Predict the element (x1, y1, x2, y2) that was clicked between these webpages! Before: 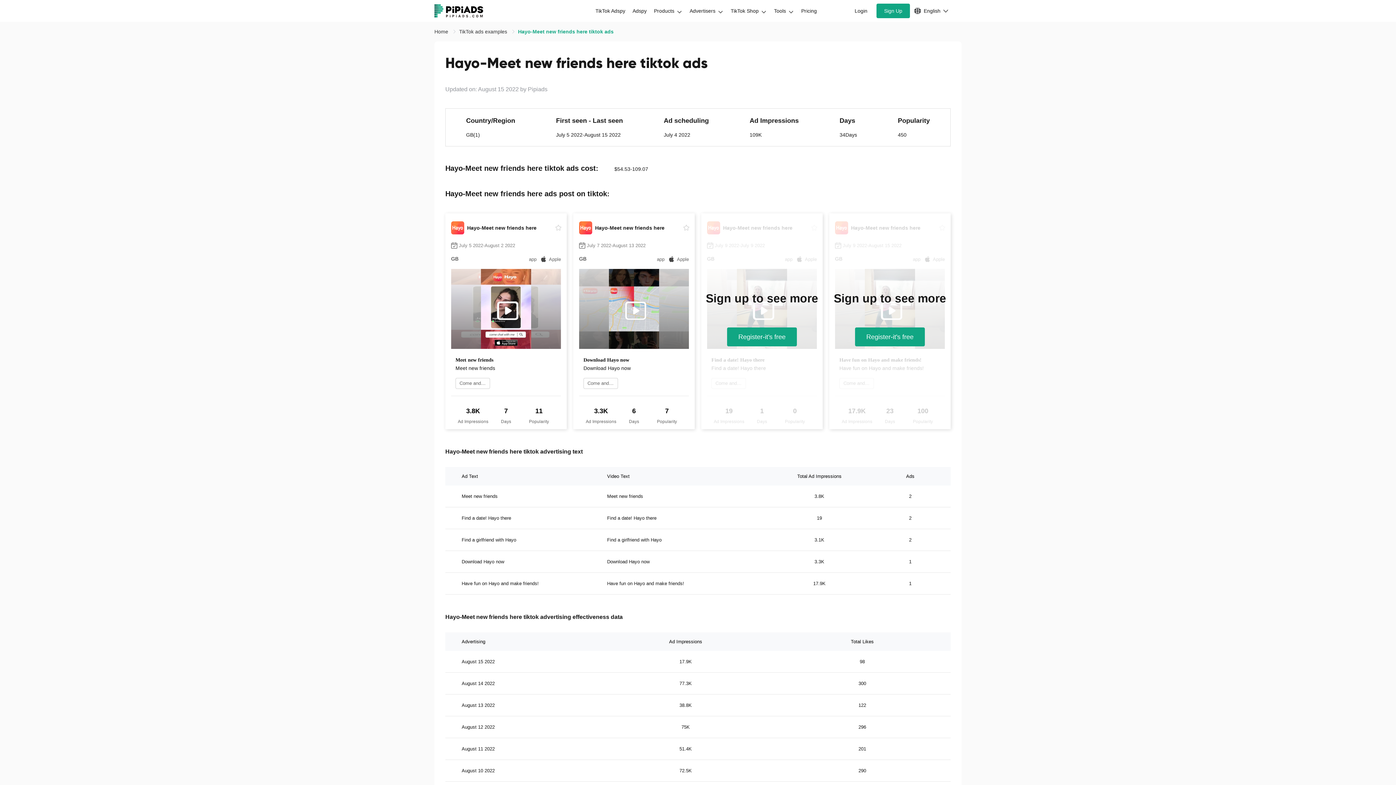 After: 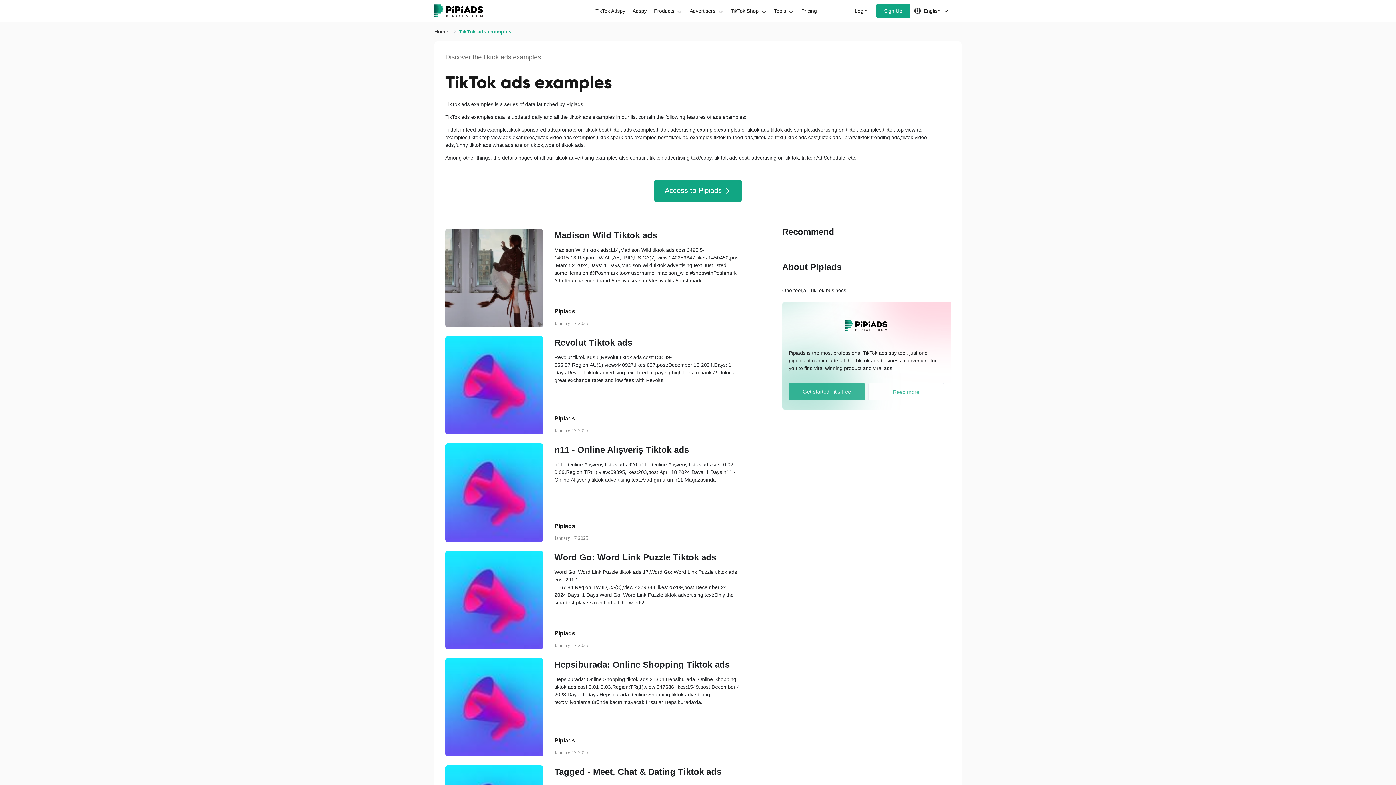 Action: bbox: (459, 28, 508, 34) label: TikTok ads examples 